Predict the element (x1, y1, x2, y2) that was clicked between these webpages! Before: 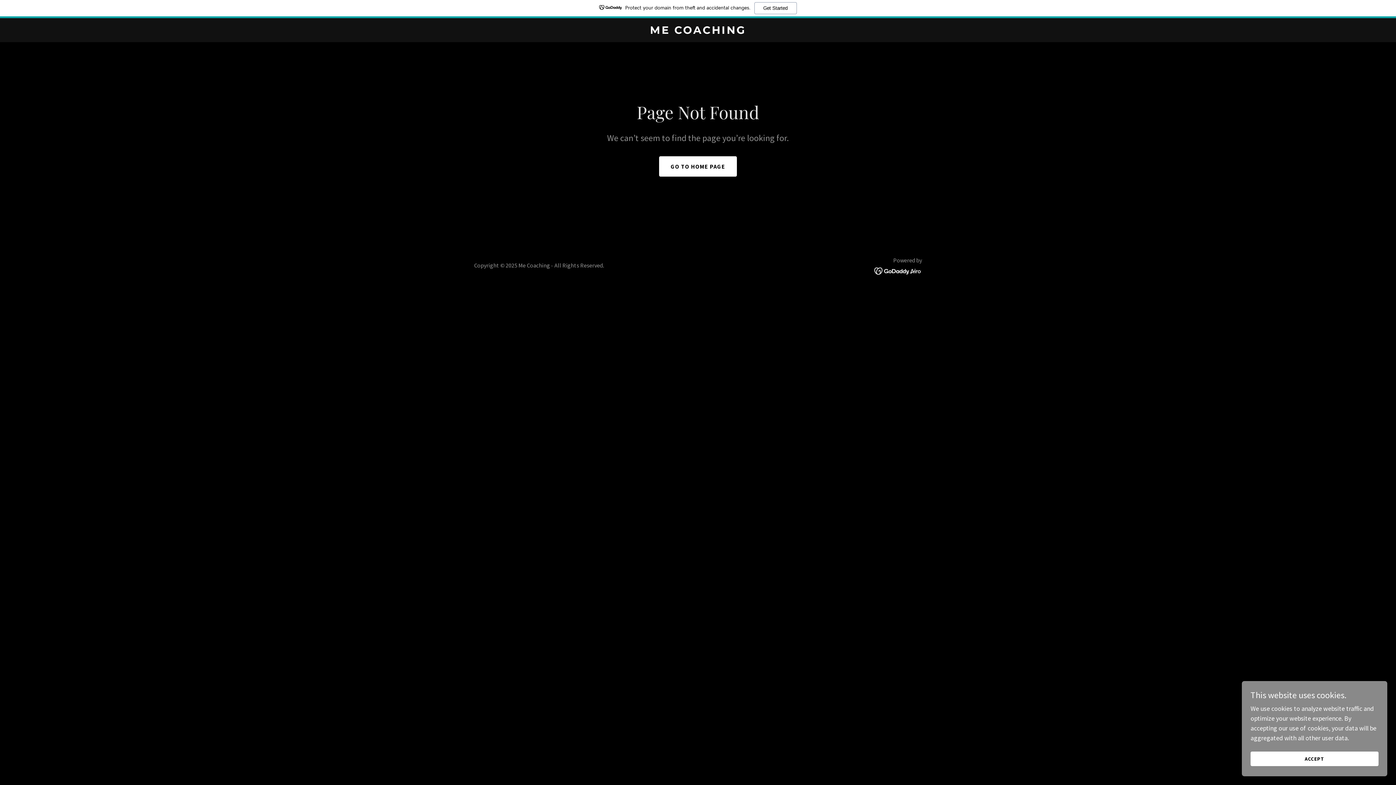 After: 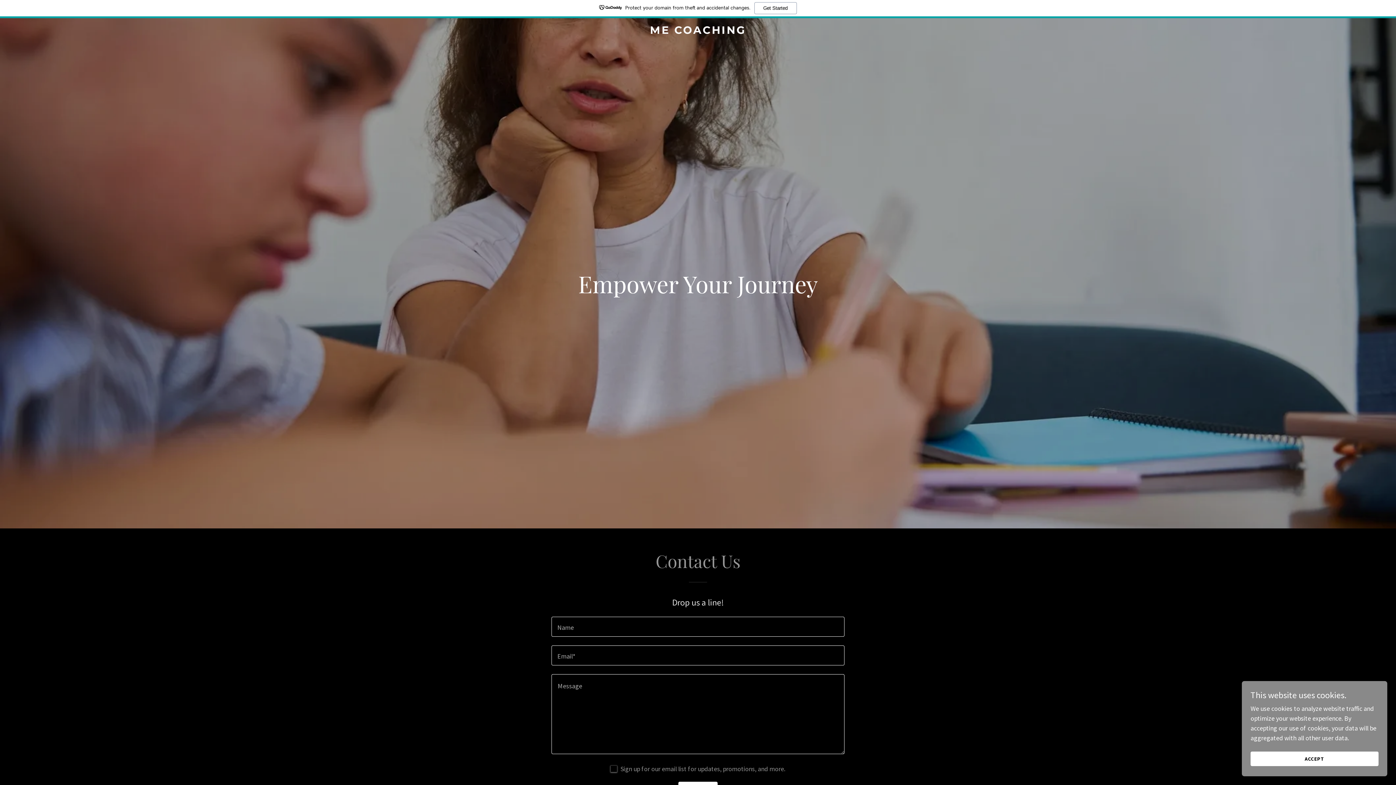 Action: bbox: (659, 156, 737, 176) label: GO TO HOME PAGE